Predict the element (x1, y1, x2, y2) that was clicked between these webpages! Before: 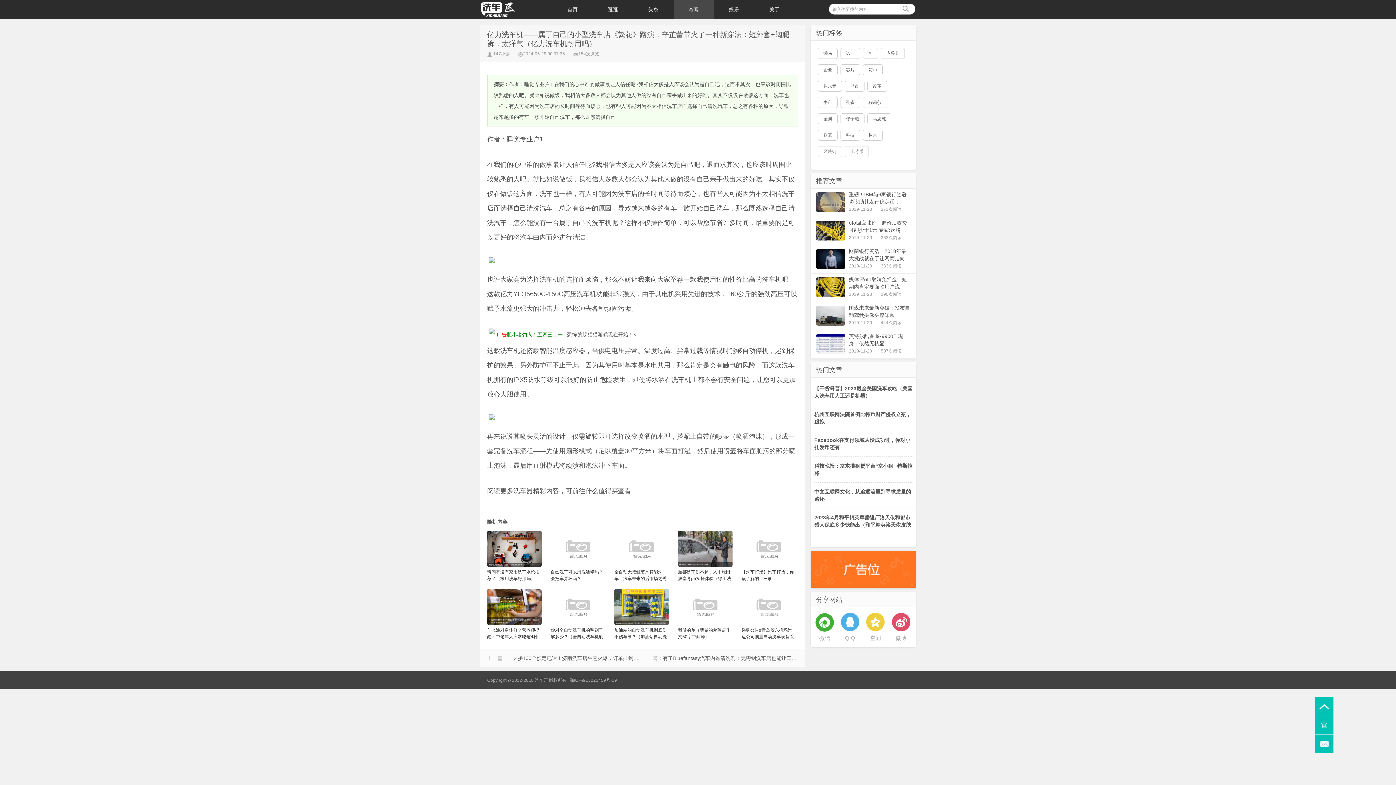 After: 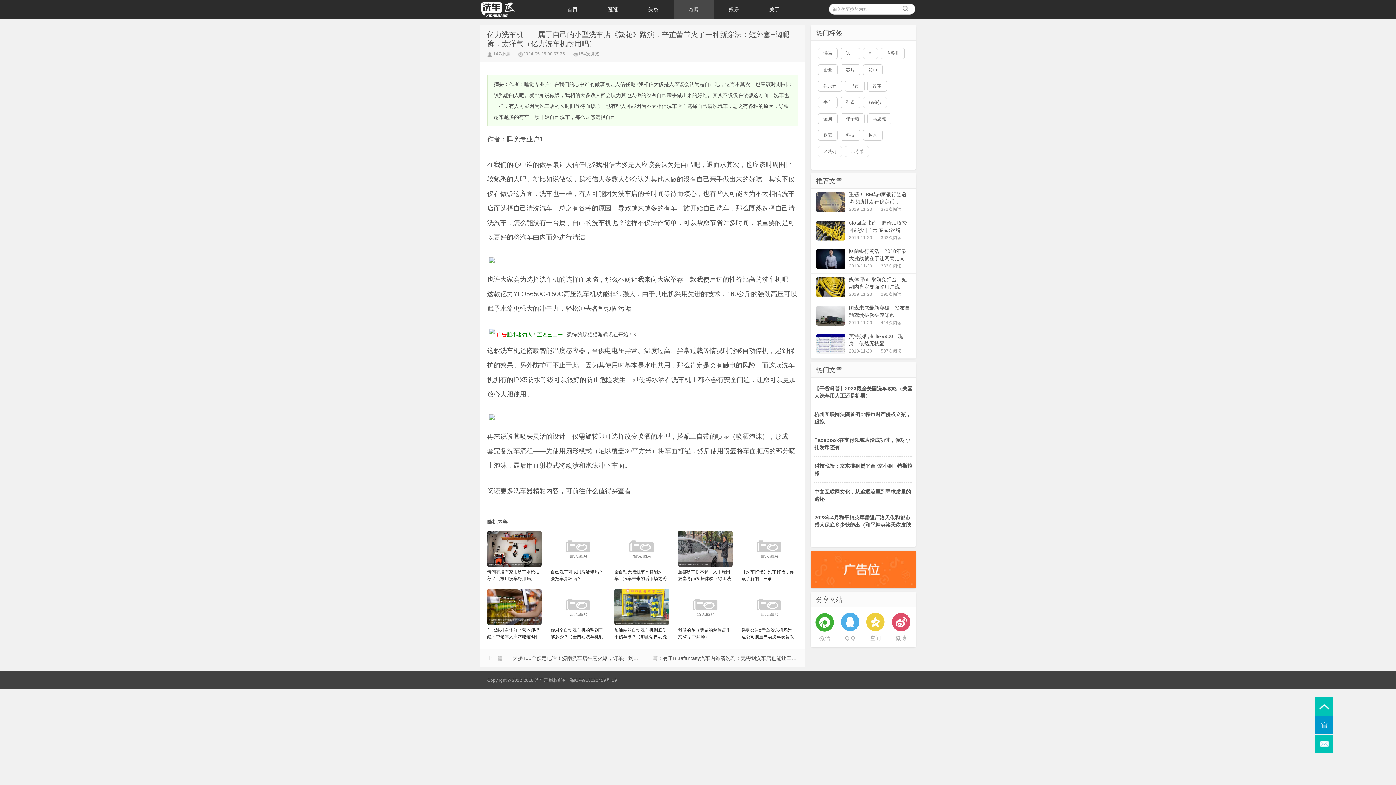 Action: bbox: (1315, 716, 1333, 734)